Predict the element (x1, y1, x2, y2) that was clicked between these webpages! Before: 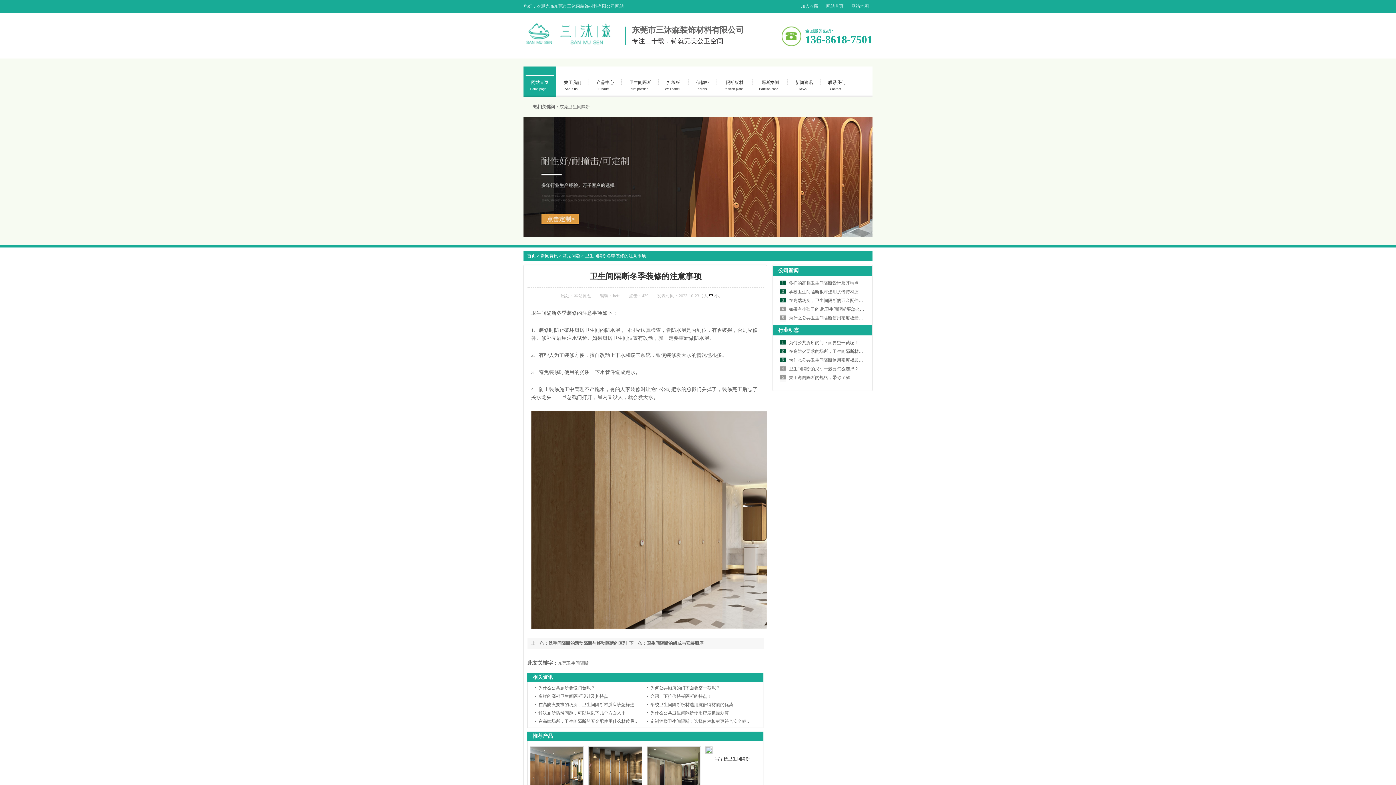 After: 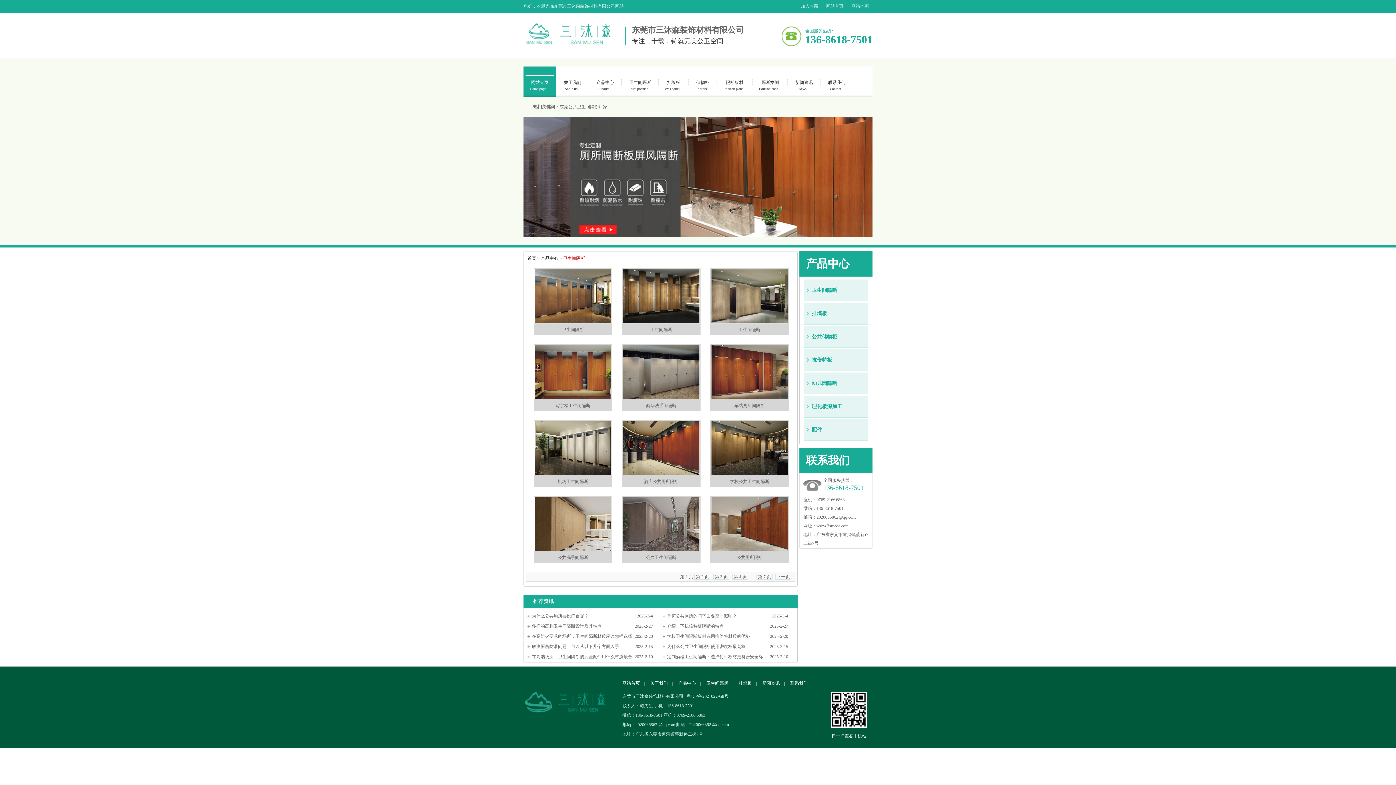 Action: bbox: (621, 66, 658, 97) label: 卫生间隔断
Toilet partition